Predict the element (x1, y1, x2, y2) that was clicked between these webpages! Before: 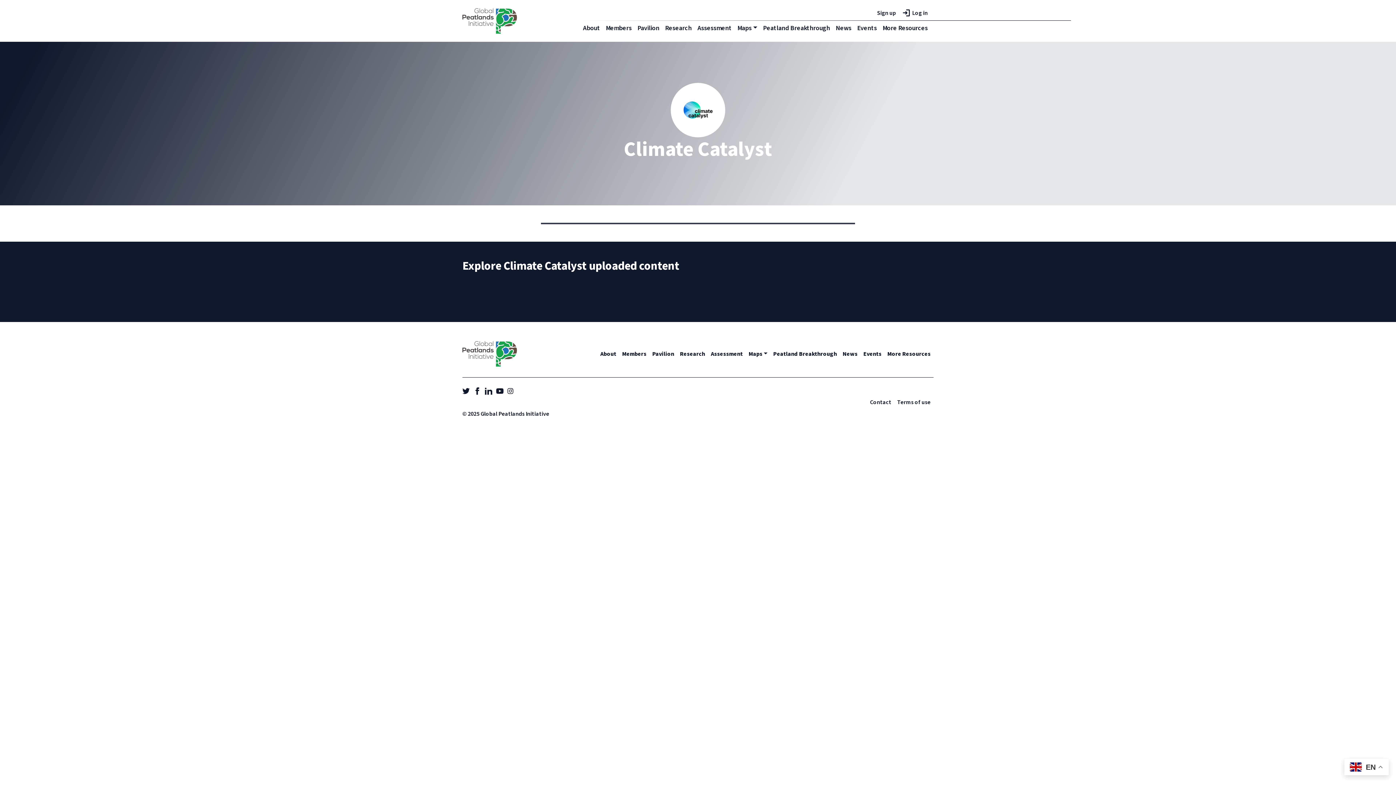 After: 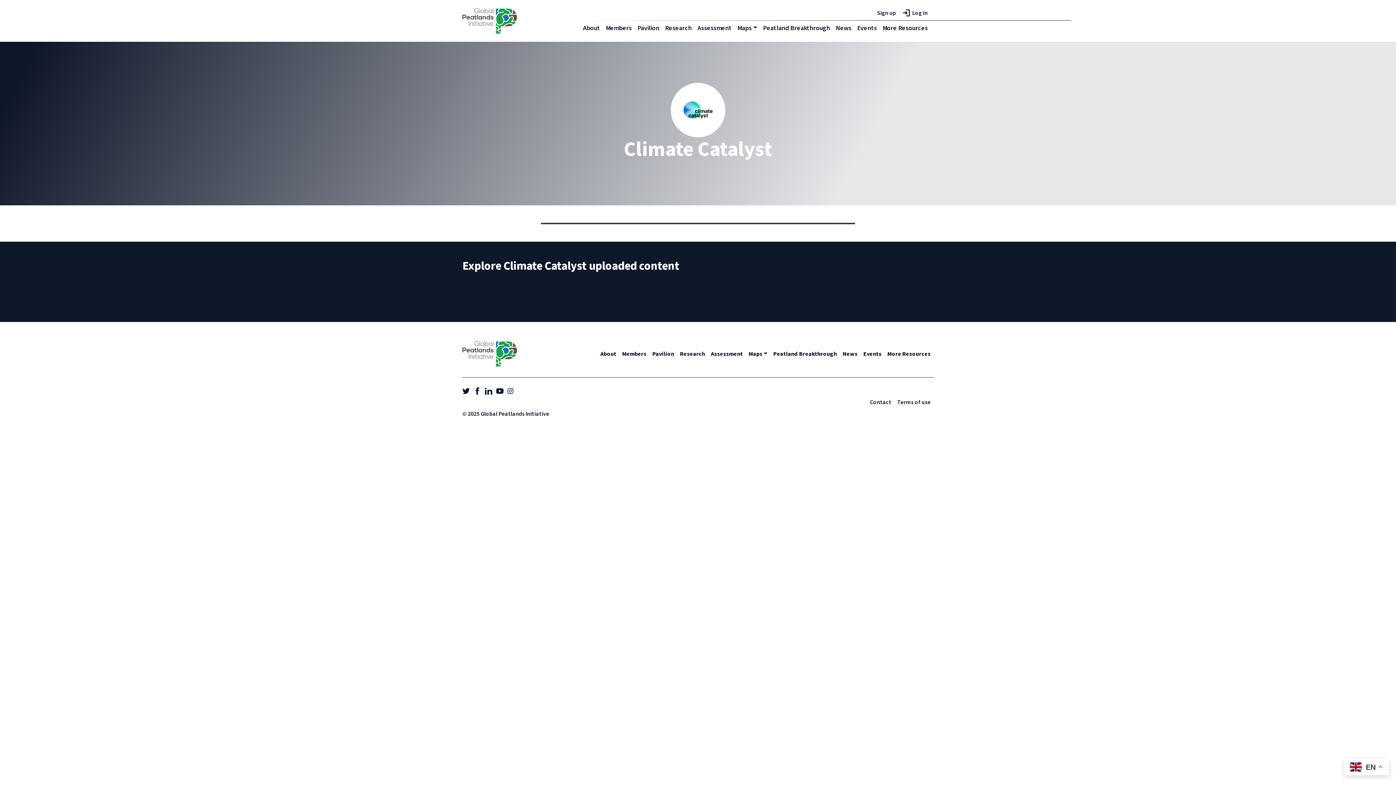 Action: bbox: (473, 386, 482, 394) label:  